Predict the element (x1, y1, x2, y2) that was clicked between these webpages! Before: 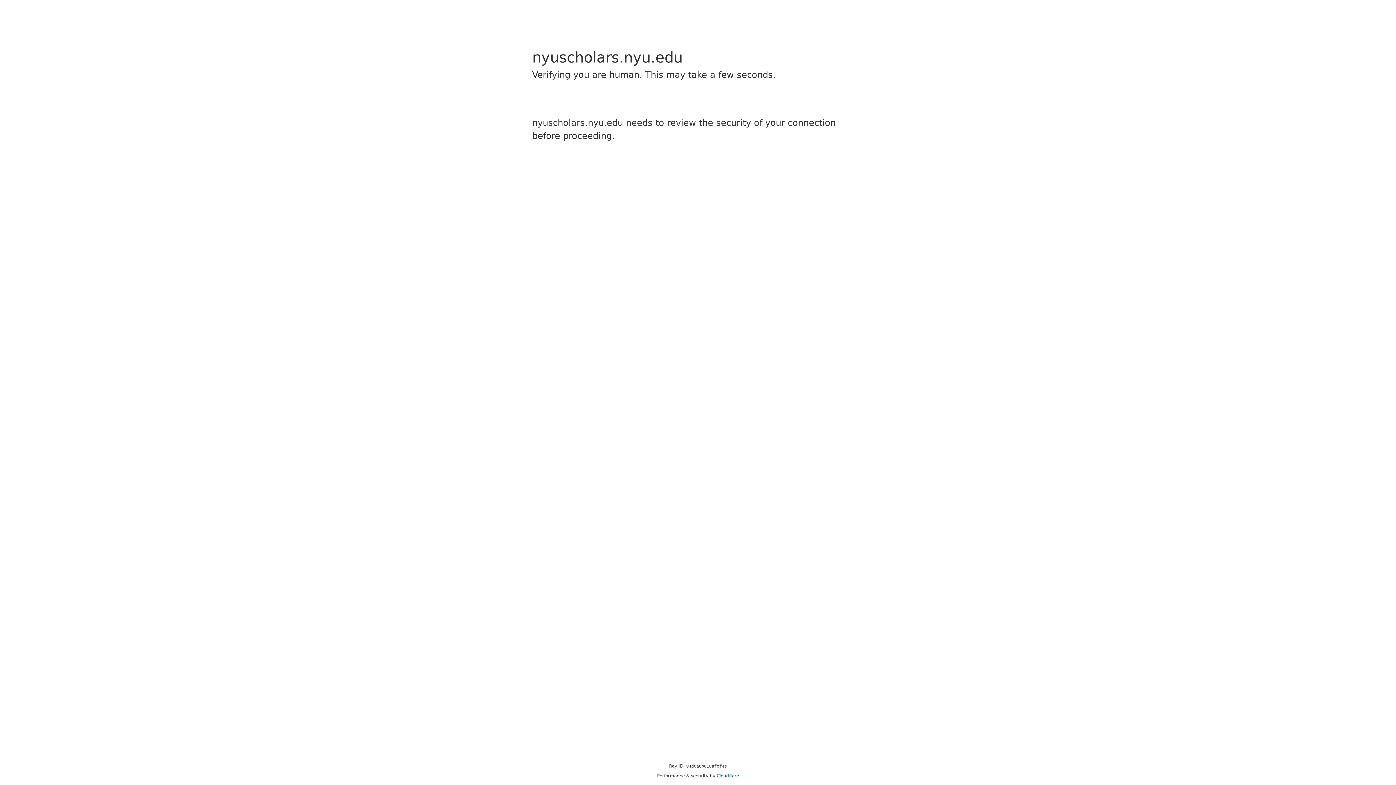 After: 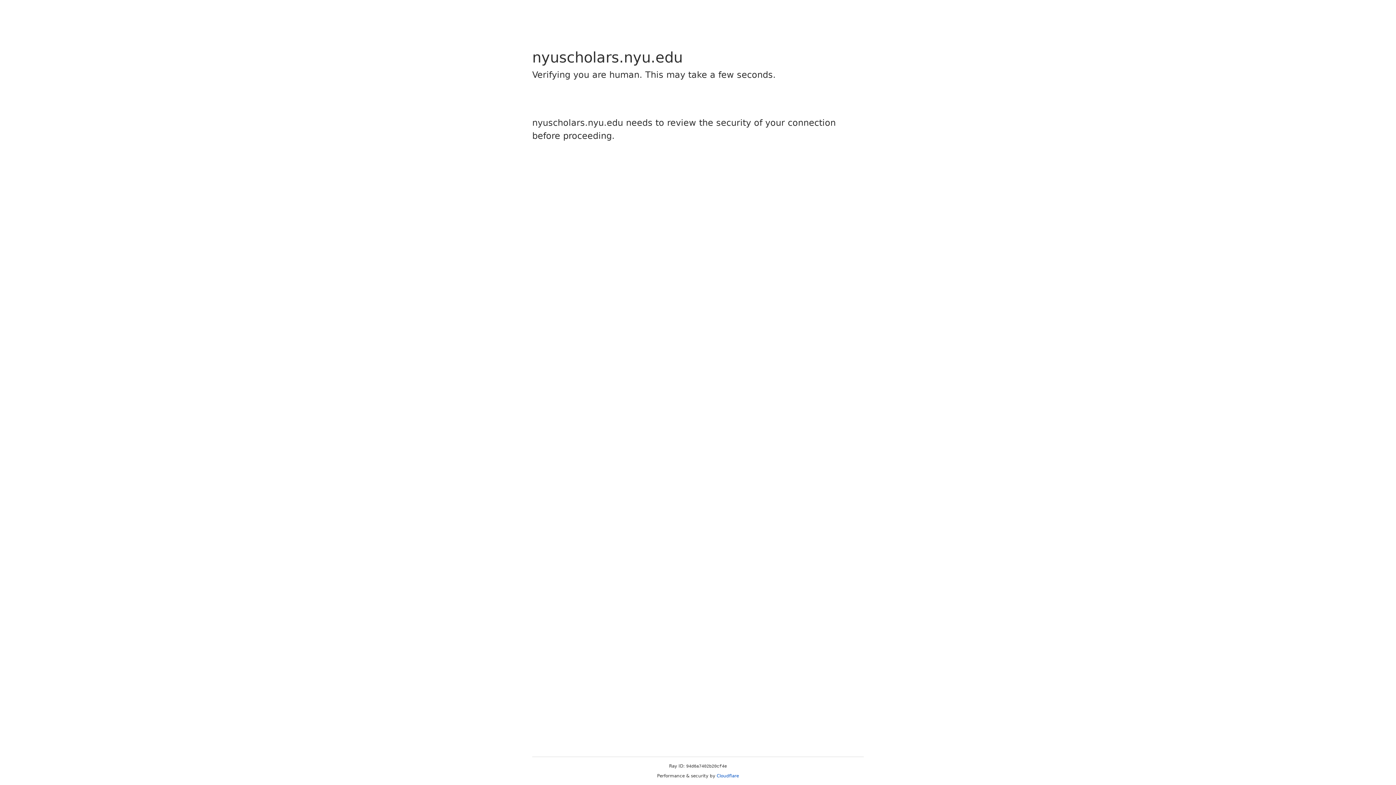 Action: bbox: (716, 773, 739, 778) label: Cloudflare